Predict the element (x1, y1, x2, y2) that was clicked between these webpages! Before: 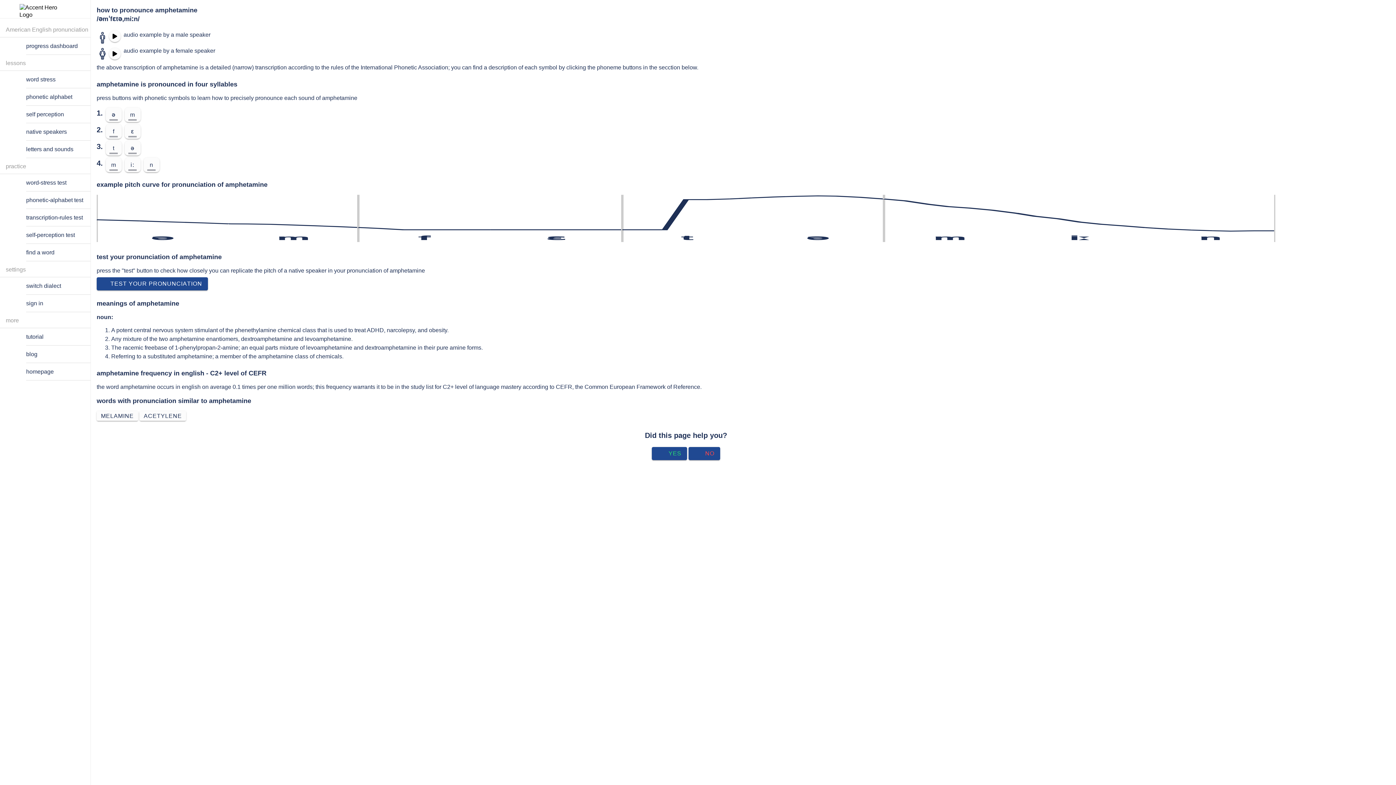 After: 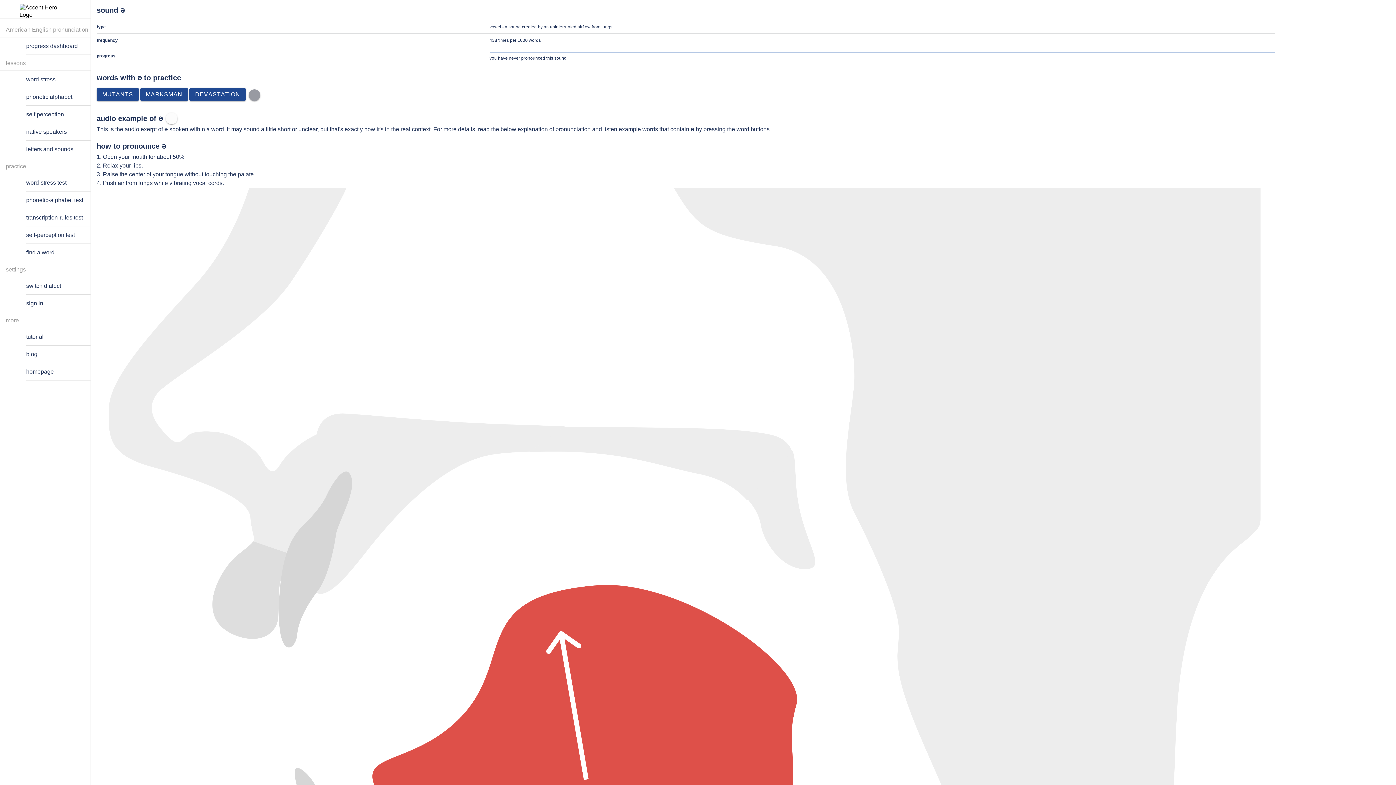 Action: label: ə bbox: (105, 107, 121, 122)